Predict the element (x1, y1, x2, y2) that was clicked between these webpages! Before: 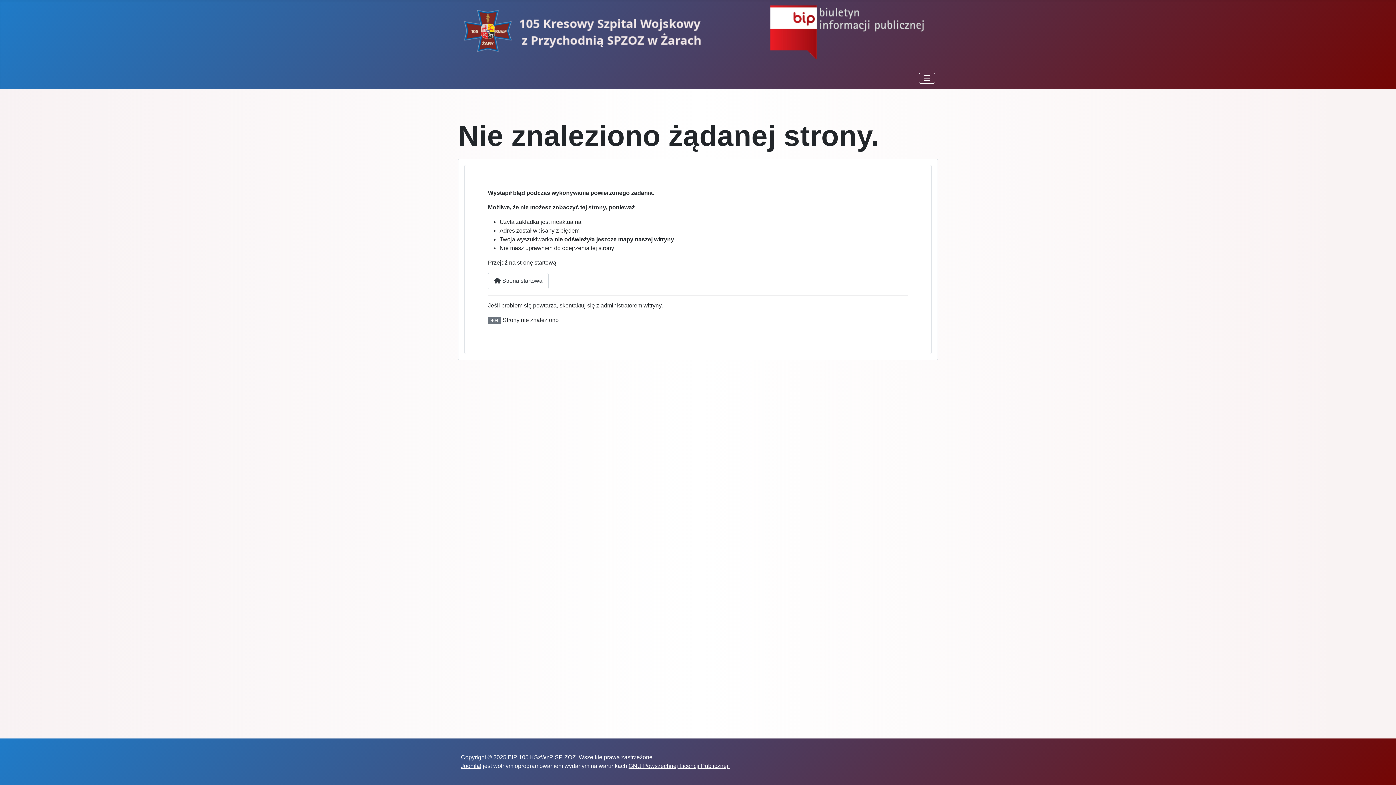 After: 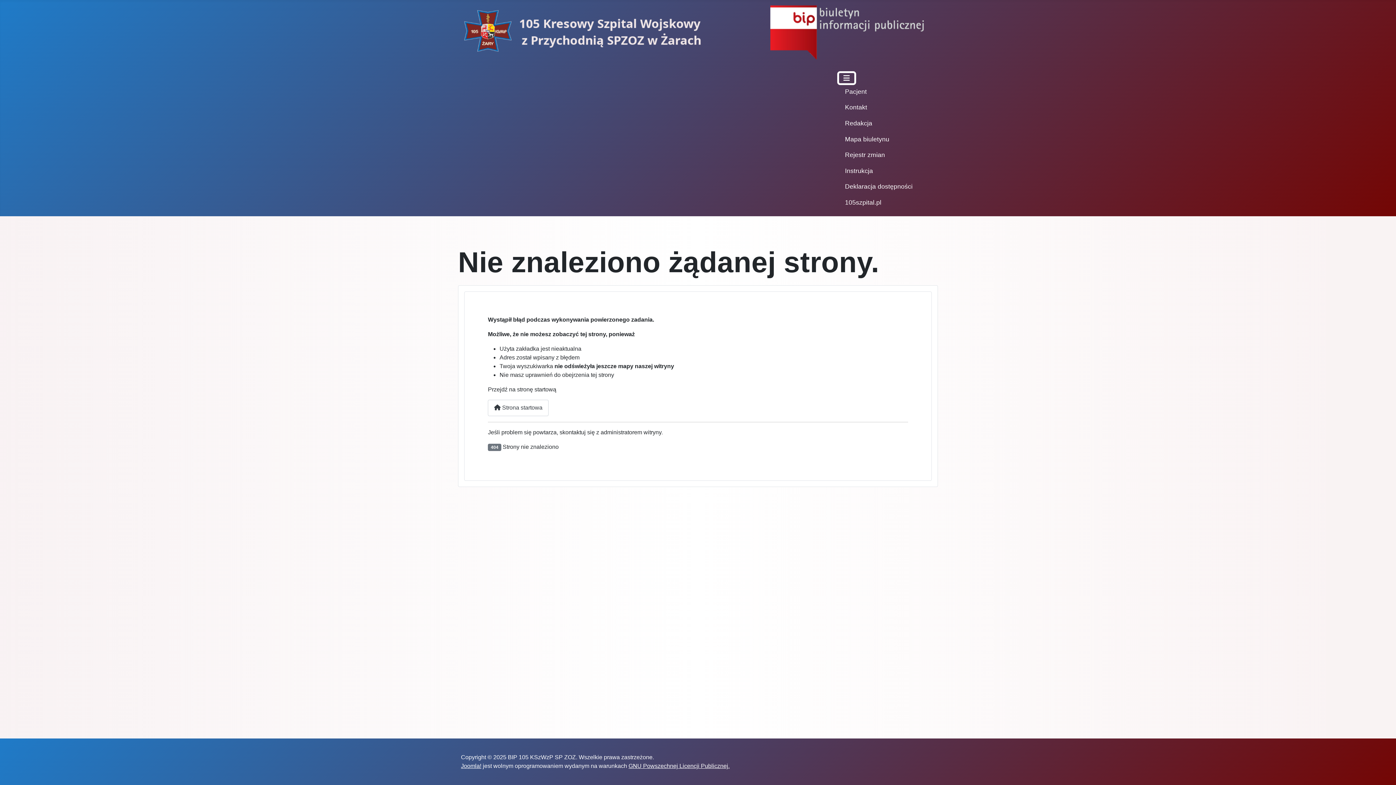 Action: bbox: (919, 72, 935, 83) label: Przełącz nawigację